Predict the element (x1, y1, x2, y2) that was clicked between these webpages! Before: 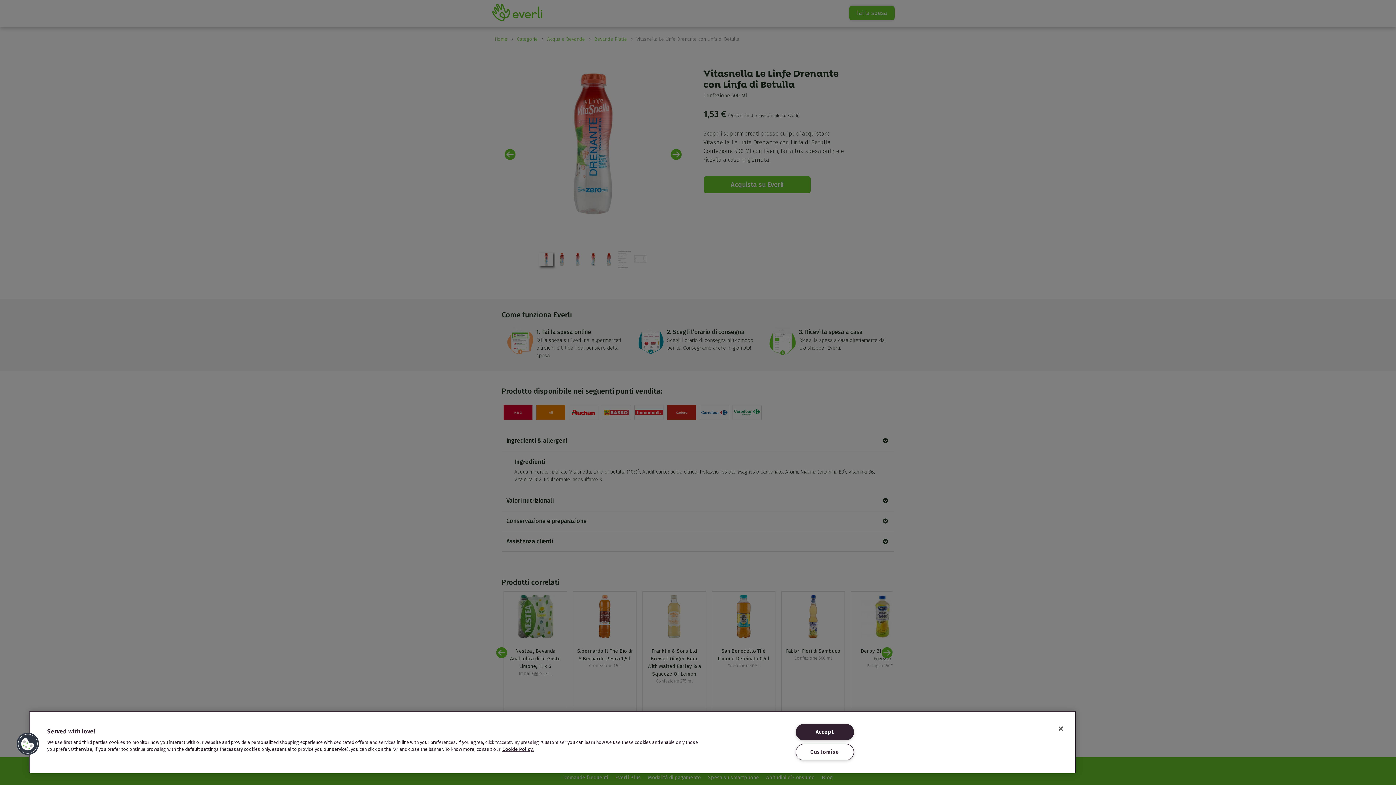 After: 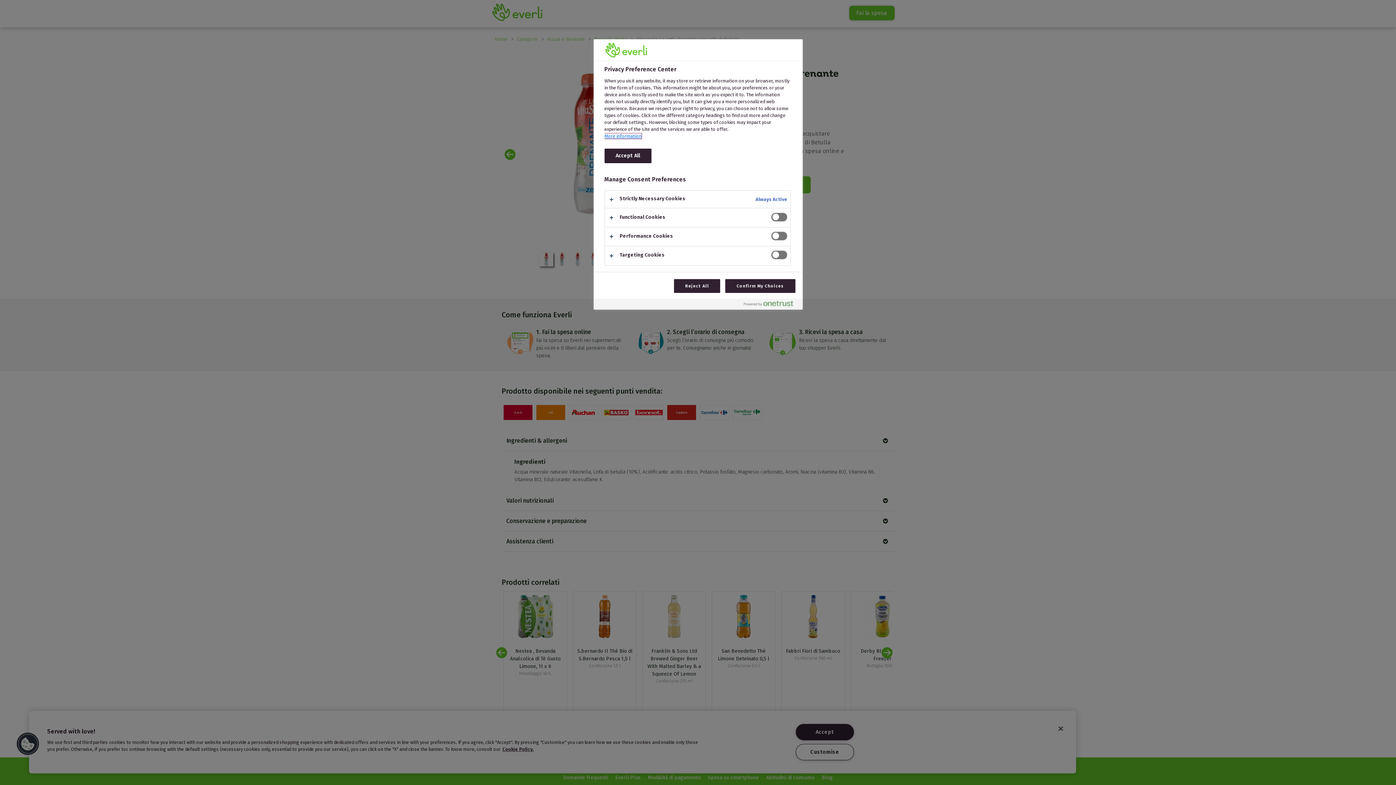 Action: bbox: (795, 744, 854, 760) label: Customise